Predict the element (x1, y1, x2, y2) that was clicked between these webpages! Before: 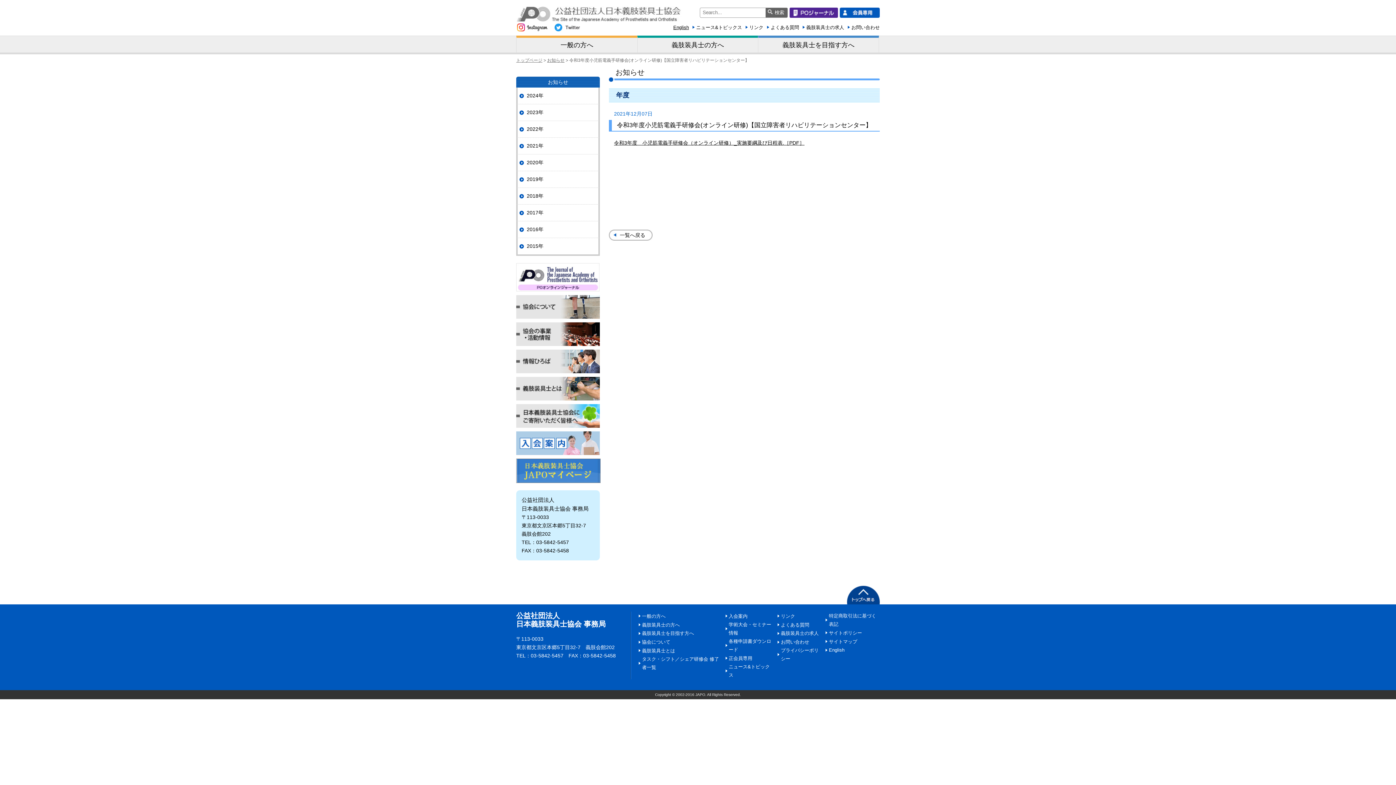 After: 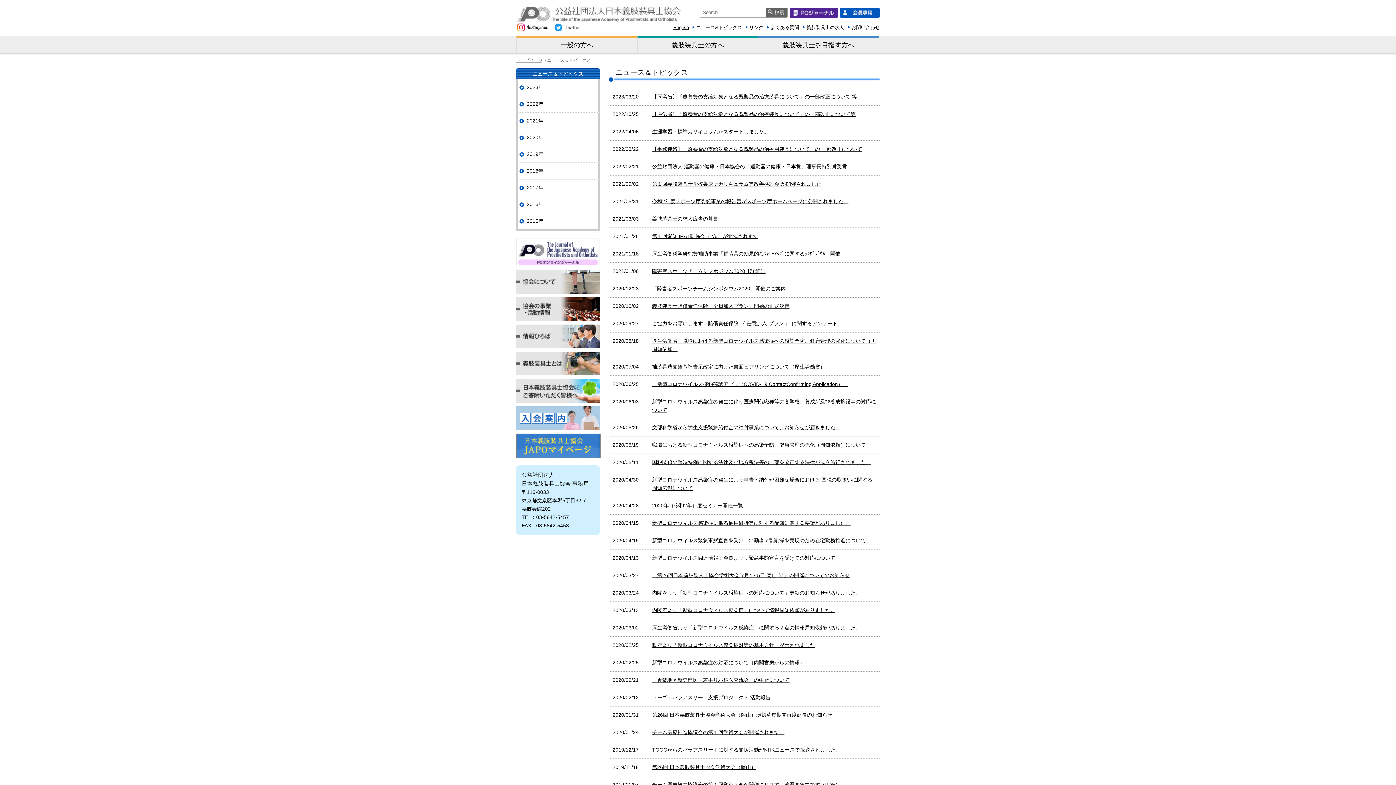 Action: label: ニュース&トピックス bbox: (721, 662, 773, 679)